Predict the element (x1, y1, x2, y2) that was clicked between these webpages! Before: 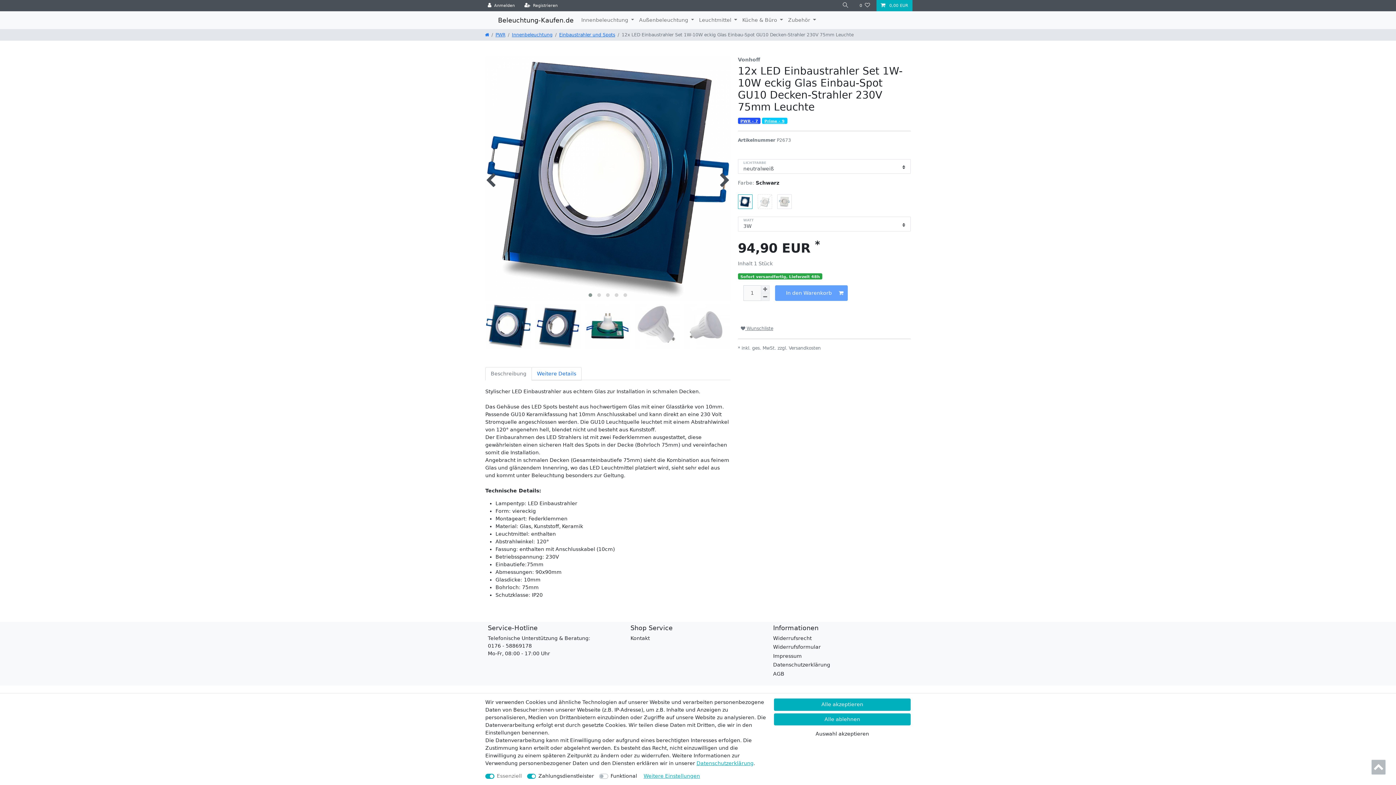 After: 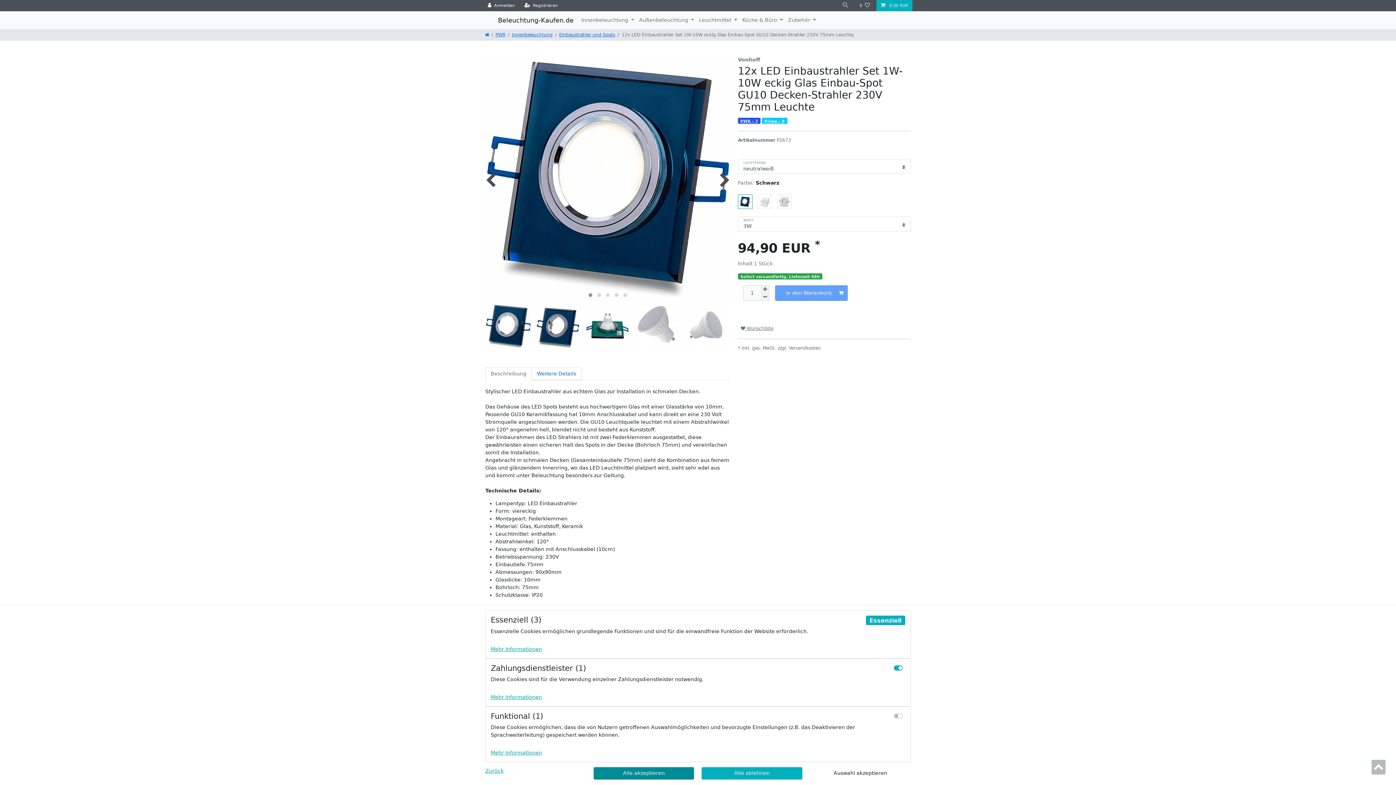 Action: label: Weitere Einstellungen bbox: (643, 772, 700, 780)